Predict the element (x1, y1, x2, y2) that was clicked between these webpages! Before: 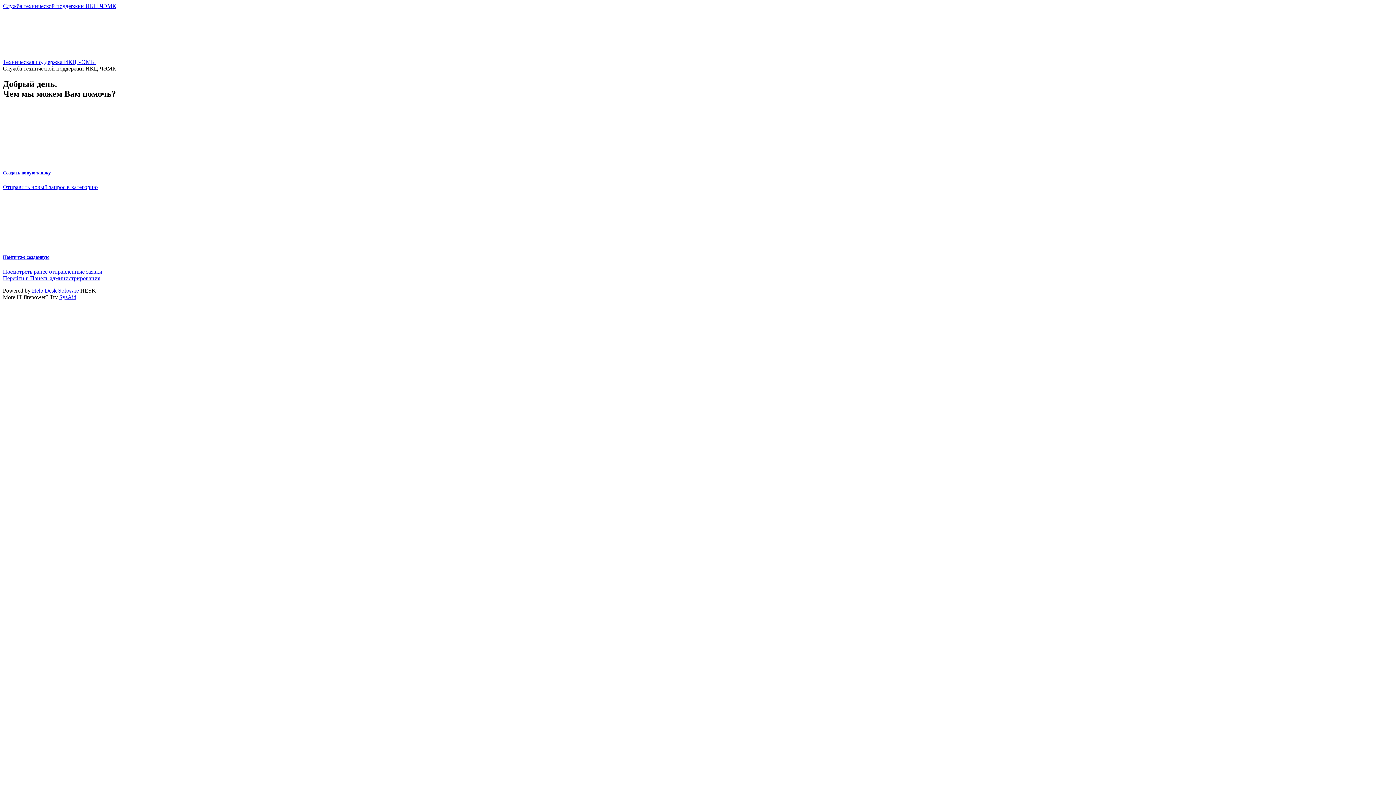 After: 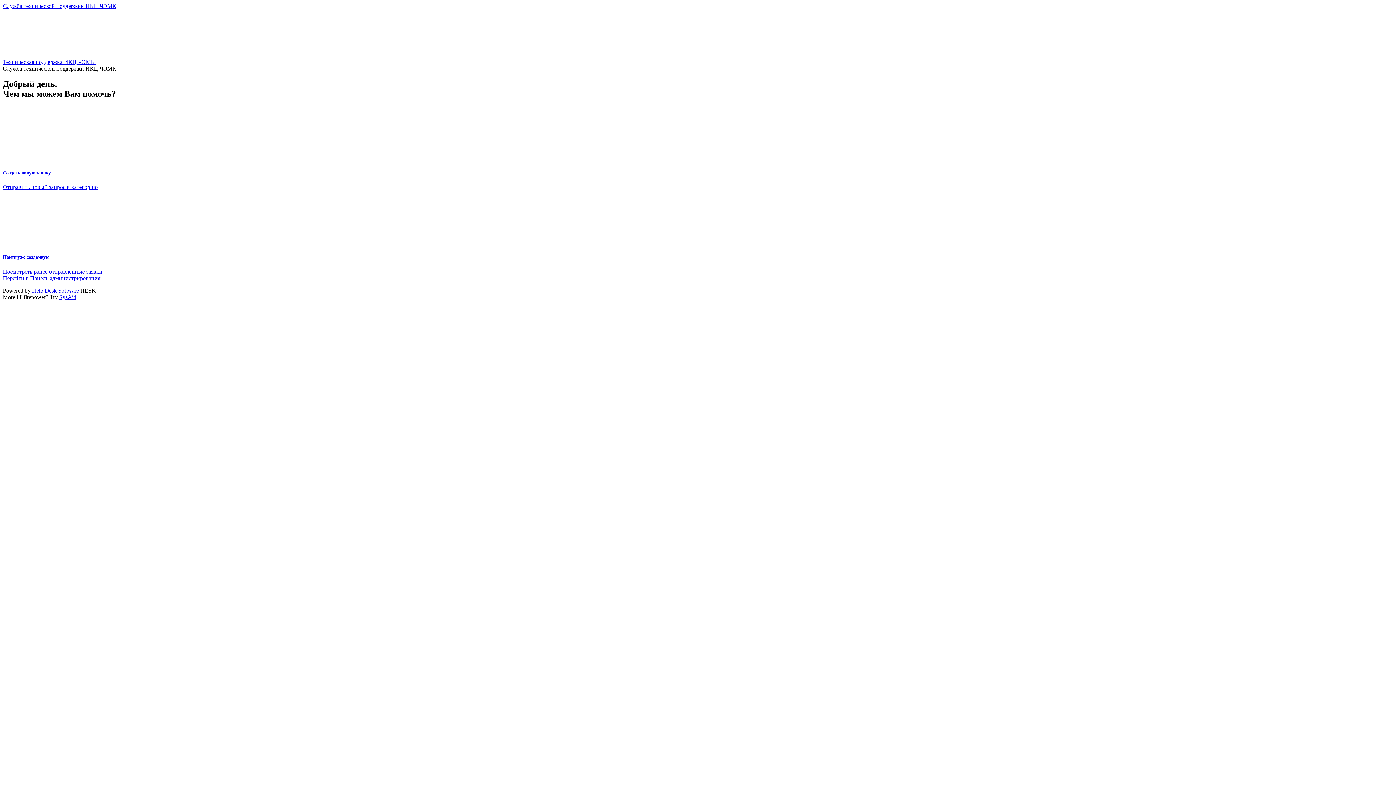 Action: bbox: (2, 190, 1393, 275) label: Найти уже созданную
Посмотреть ранее отправленные заявки